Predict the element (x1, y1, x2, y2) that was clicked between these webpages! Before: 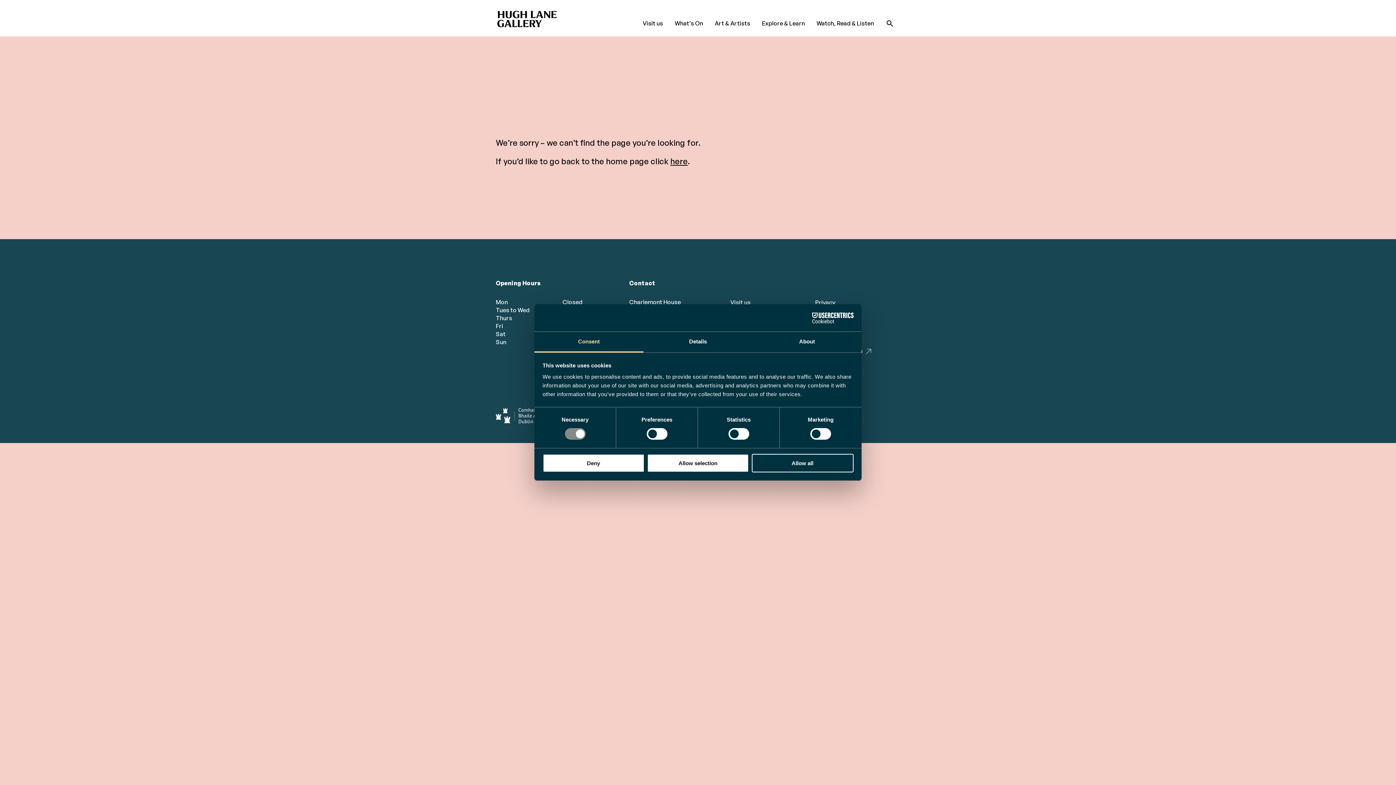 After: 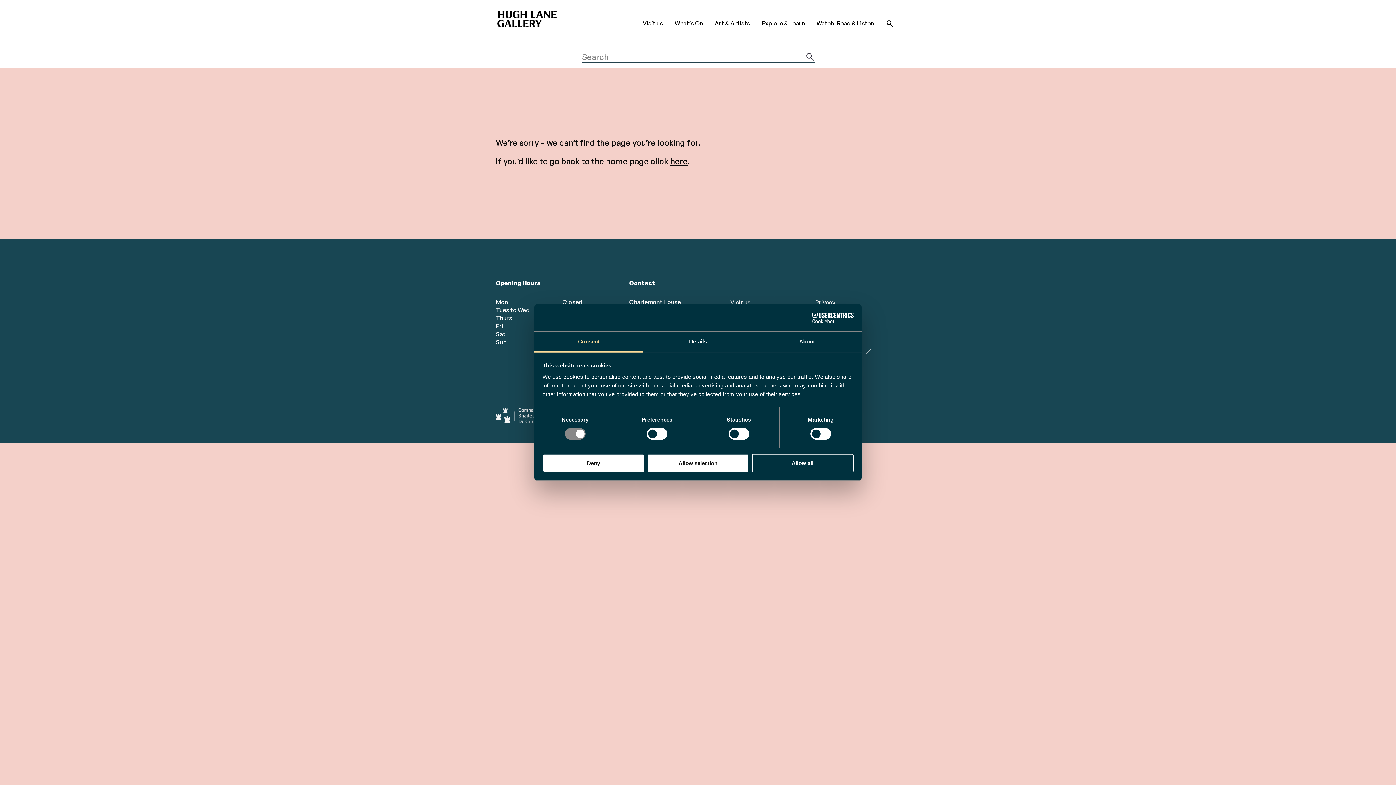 Action: bbox: (885, 19, 894, 30)